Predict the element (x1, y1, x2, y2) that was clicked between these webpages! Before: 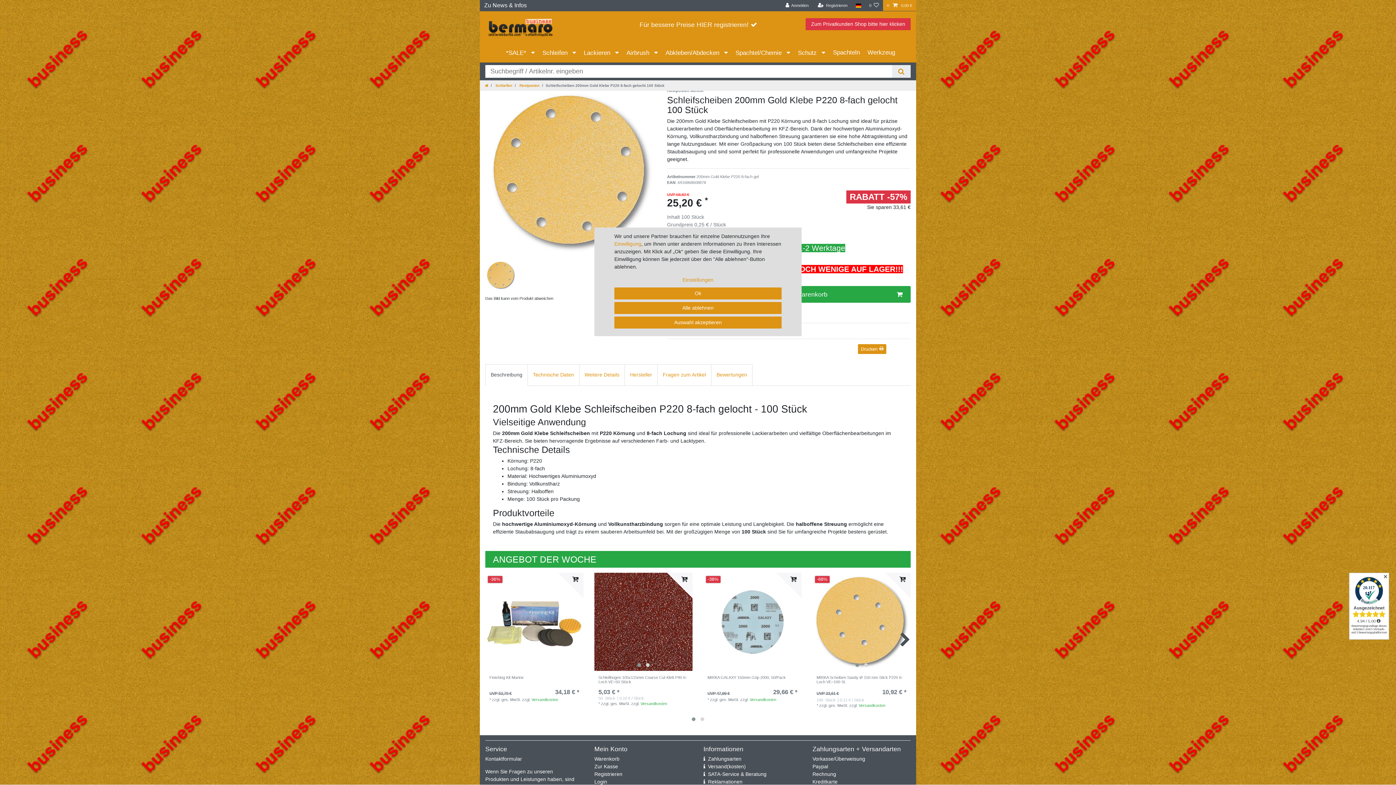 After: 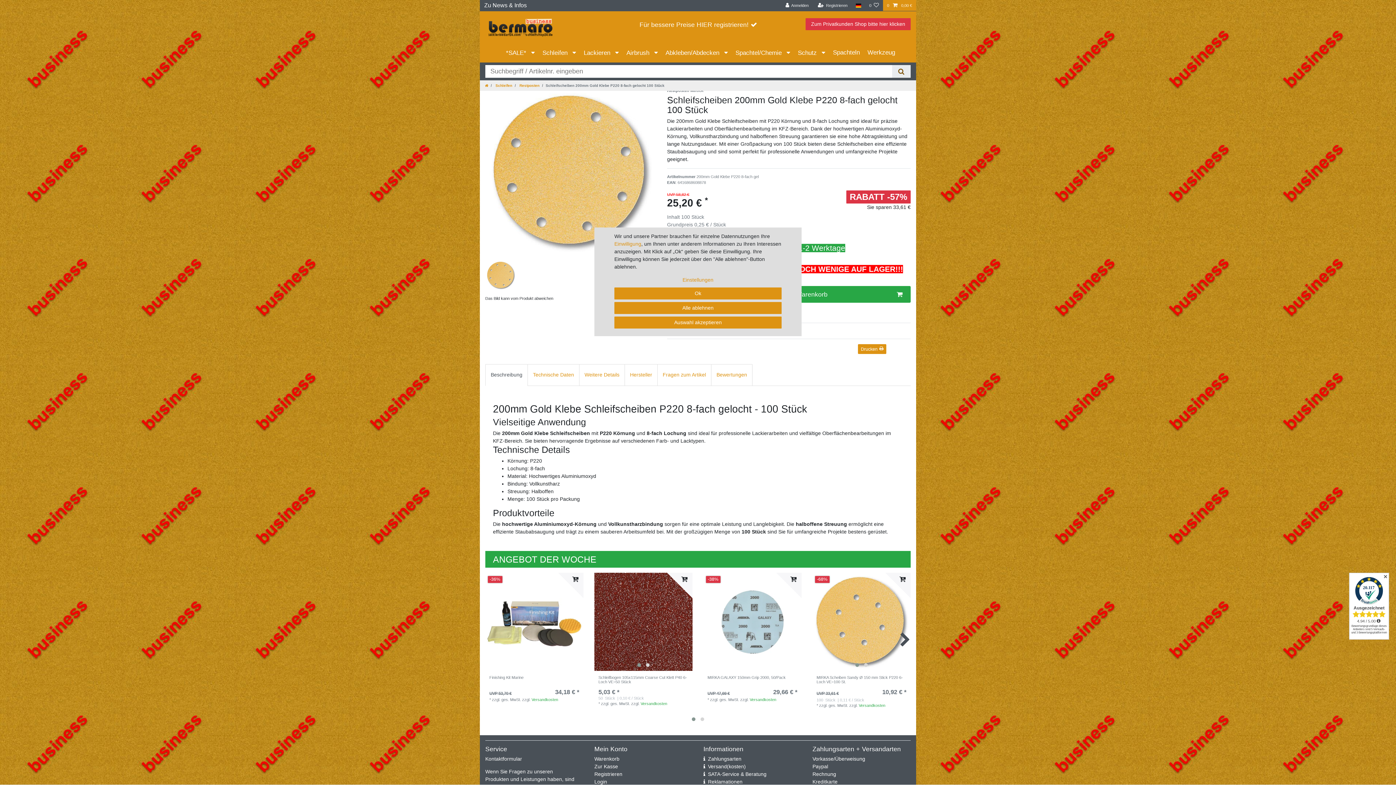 Action: bbox: (892, 65, 910, 77) label: Suche